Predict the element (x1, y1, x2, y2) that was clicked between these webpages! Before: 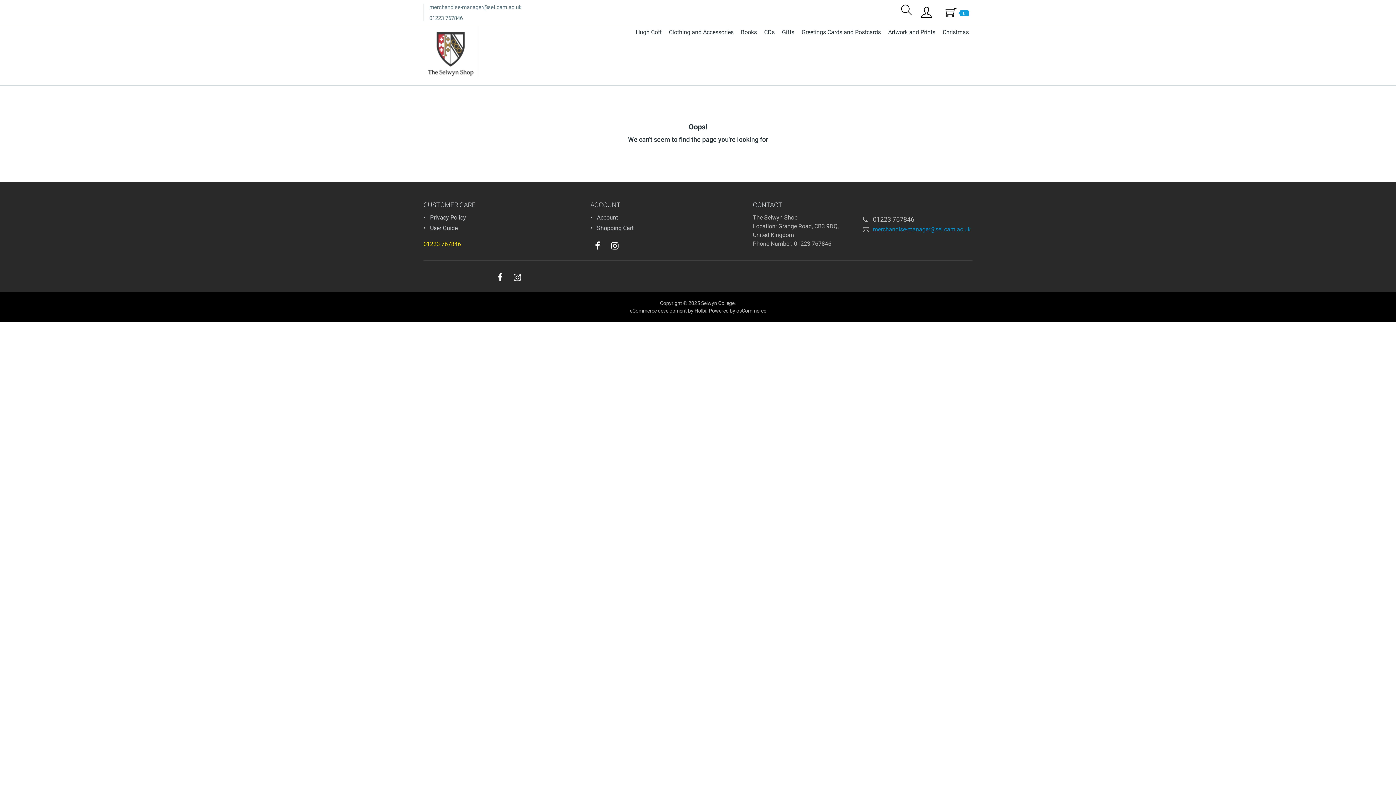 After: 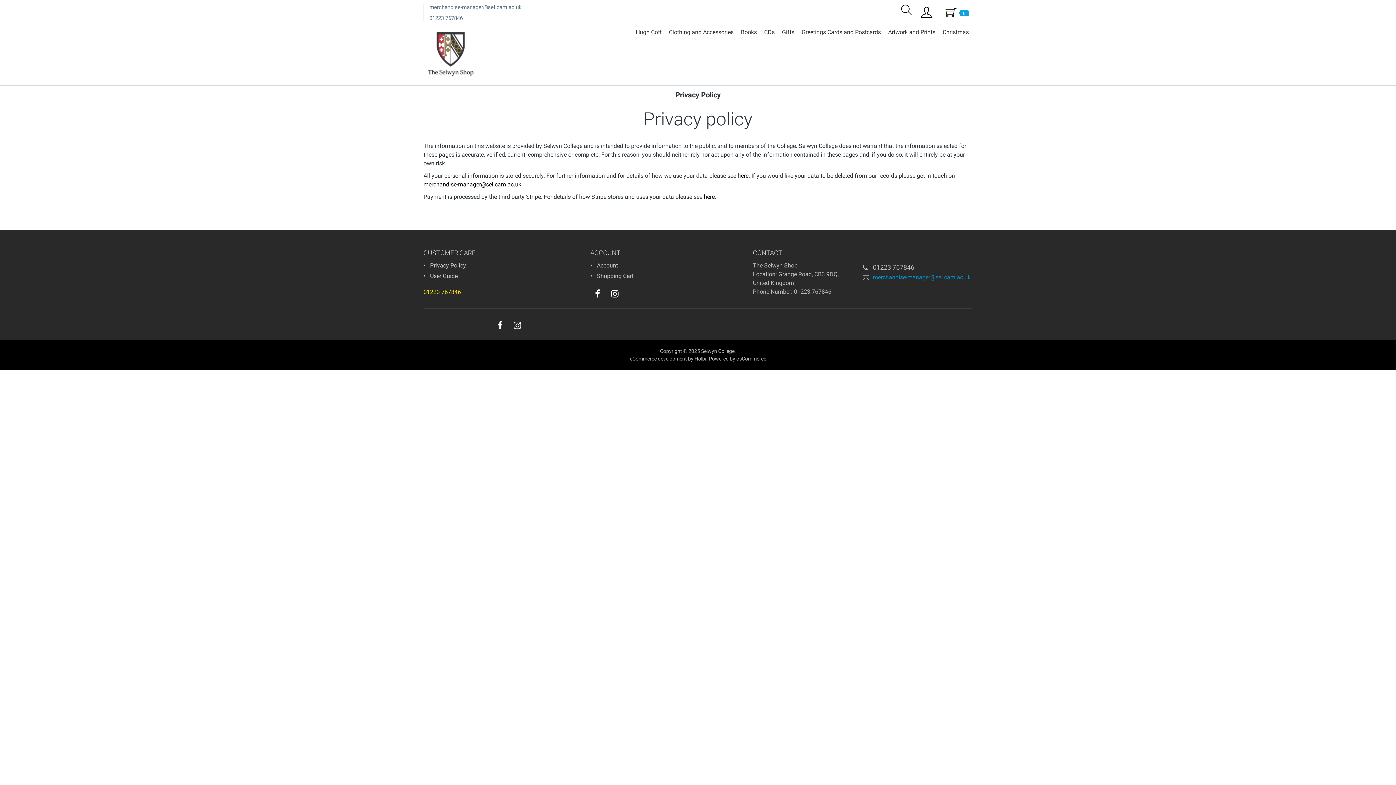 Action: label: Privacy Policy bbox: (430, 214, 466, 221)